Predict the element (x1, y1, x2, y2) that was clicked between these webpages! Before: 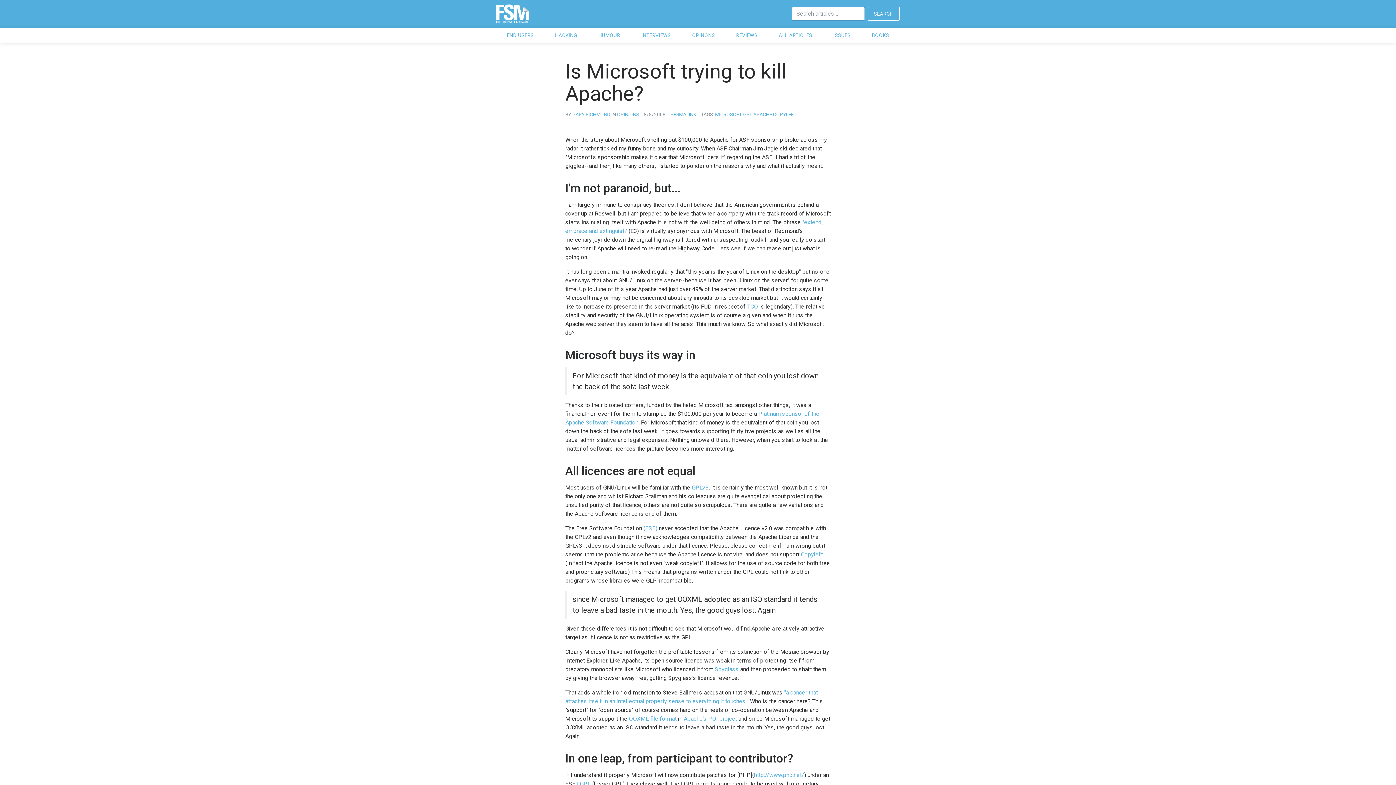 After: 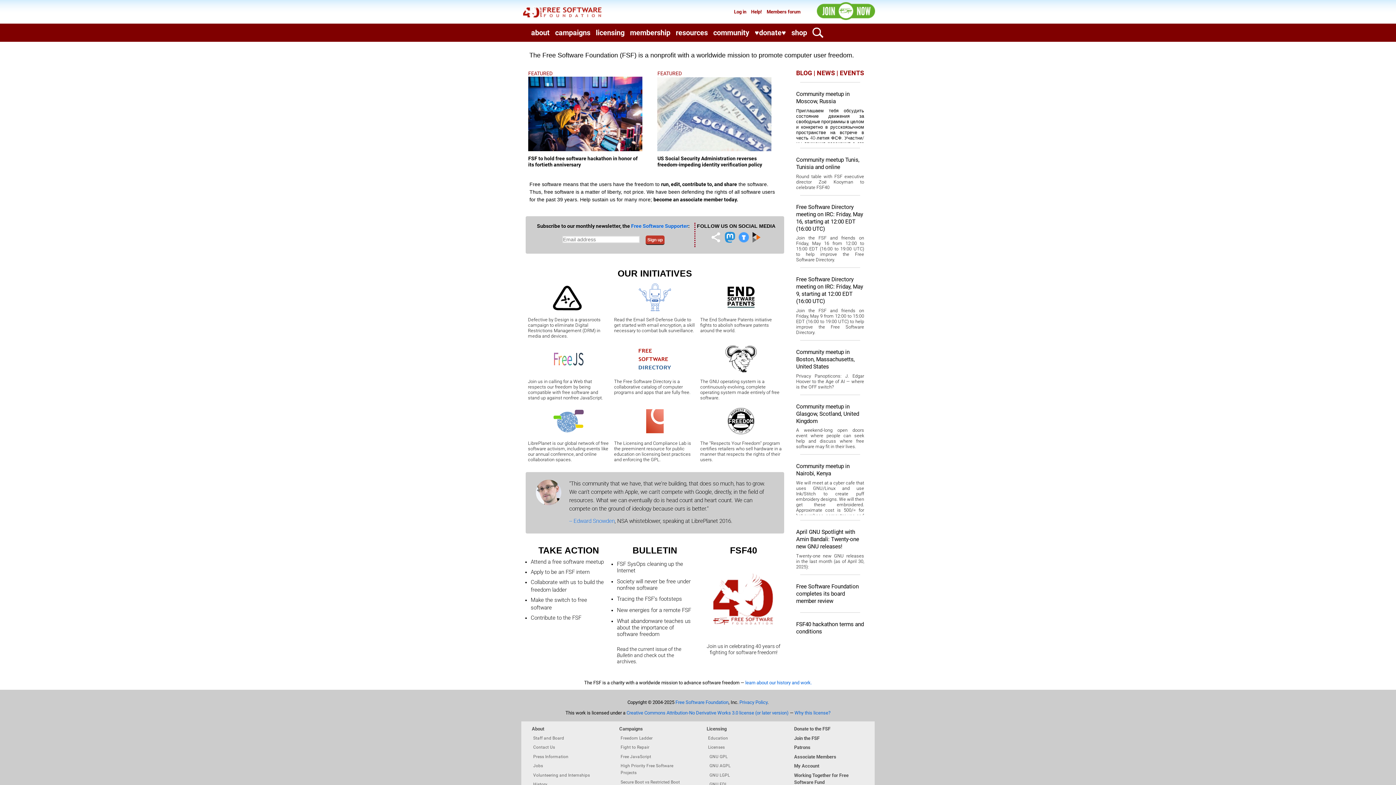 Action: bbox: (643, 525, 657, 531) label: (FSF)